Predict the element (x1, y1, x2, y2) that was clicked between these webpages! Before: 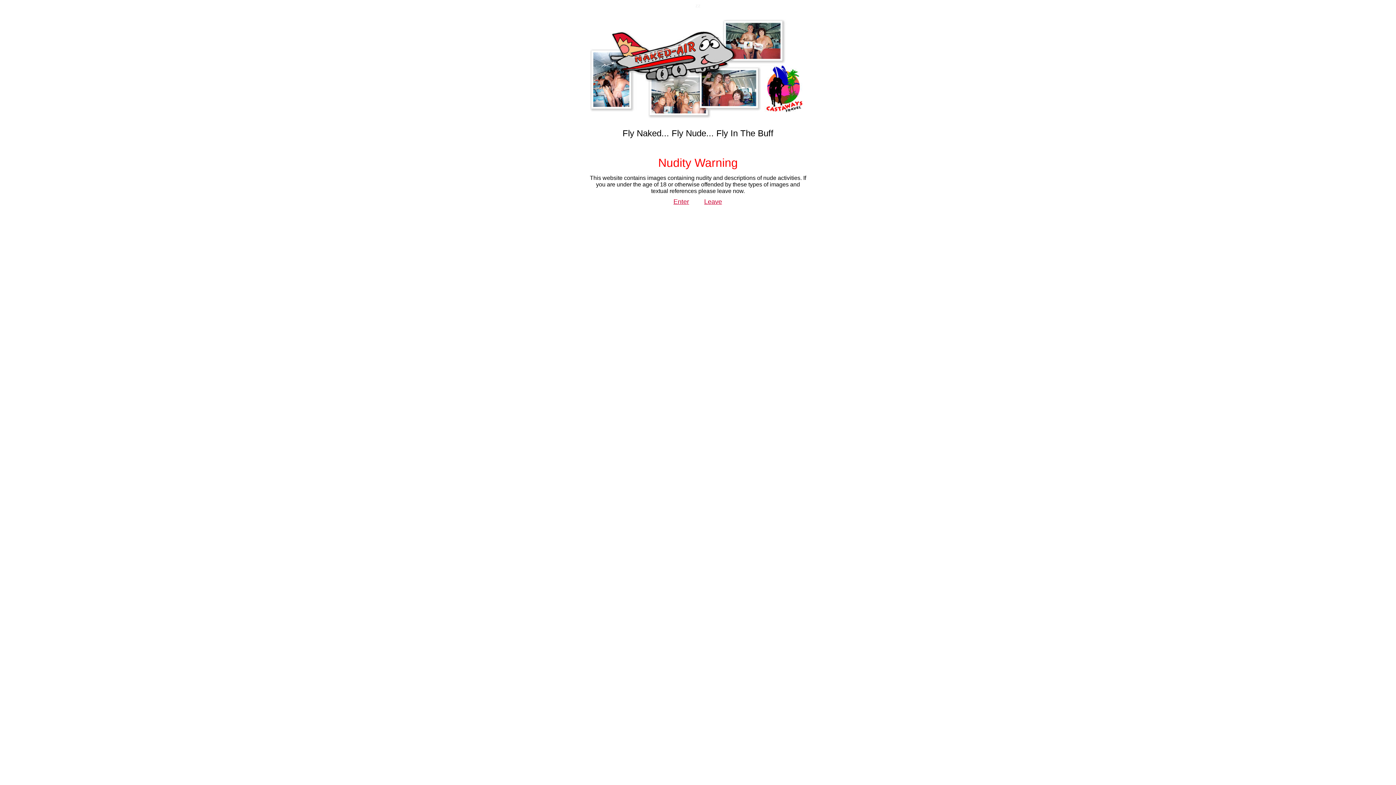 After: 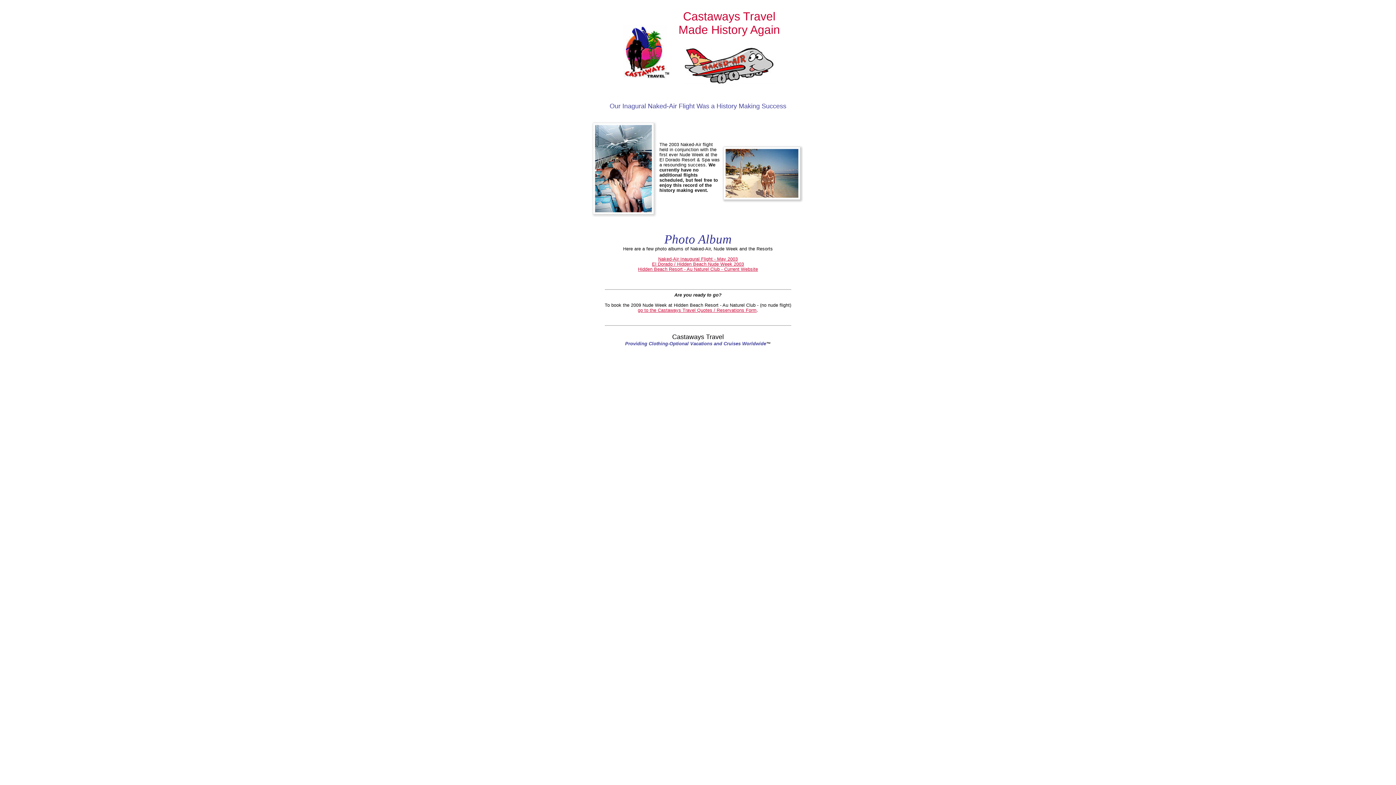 Action: bbox: (673, 198, 689, 205) label: Enter